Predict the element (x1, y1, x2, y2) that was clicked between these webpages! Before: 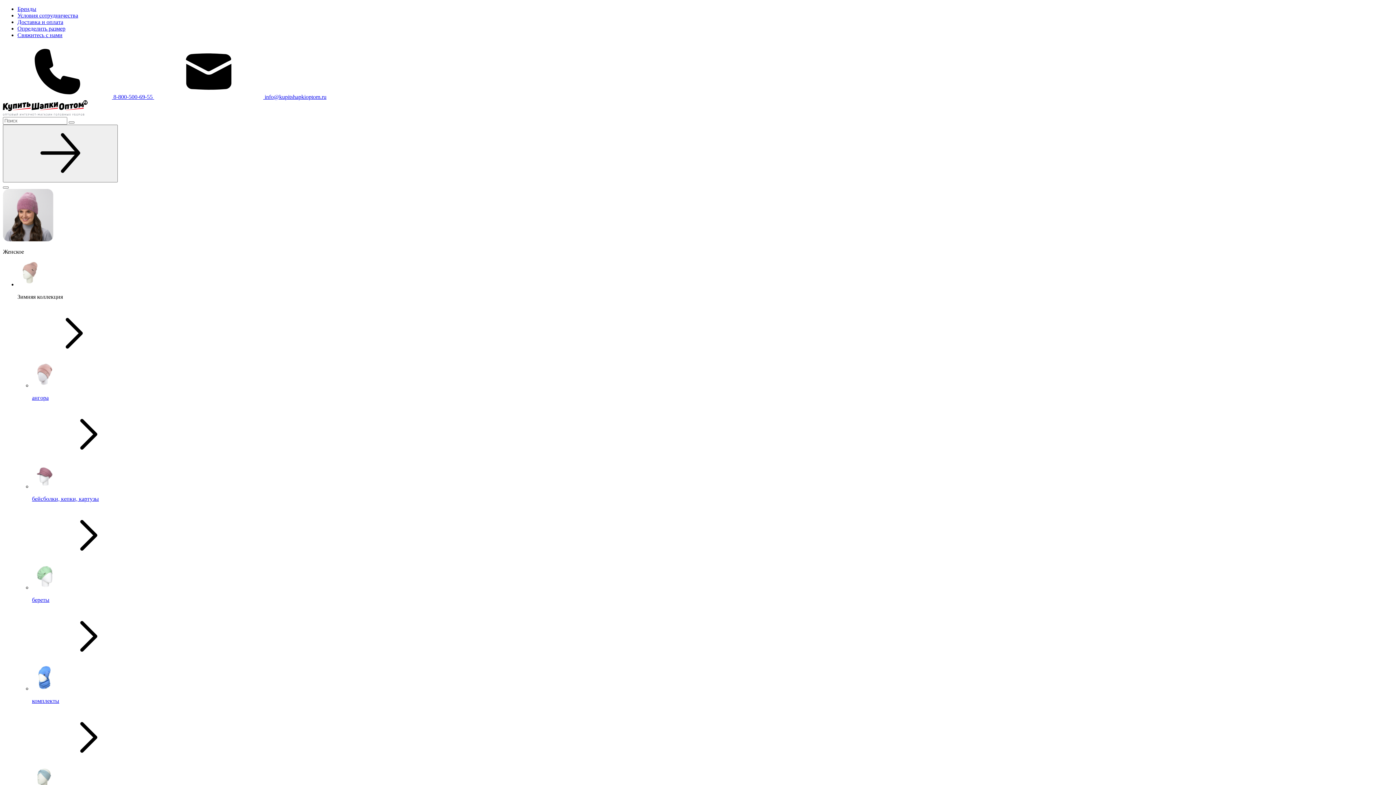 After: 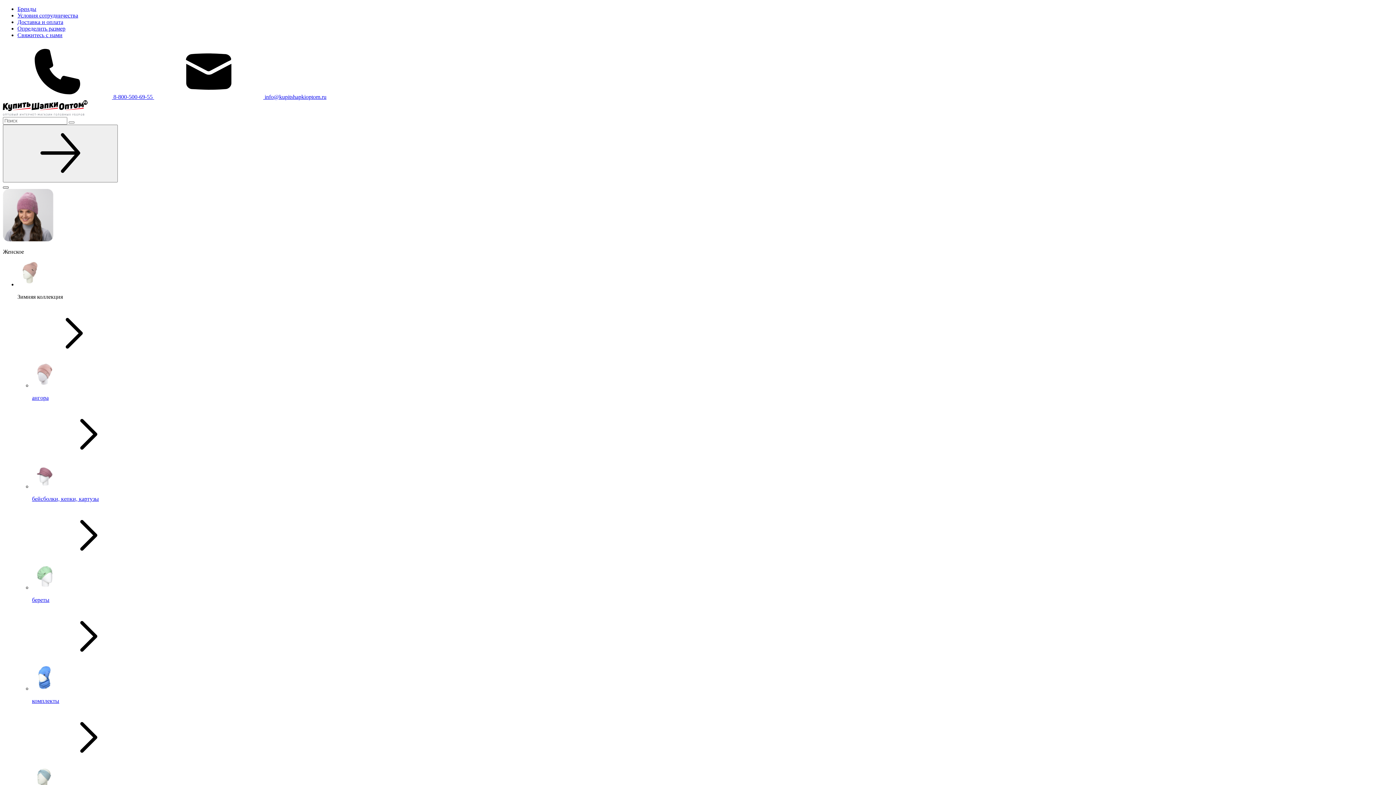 Action: bbox: (2, 186, 8, 188)